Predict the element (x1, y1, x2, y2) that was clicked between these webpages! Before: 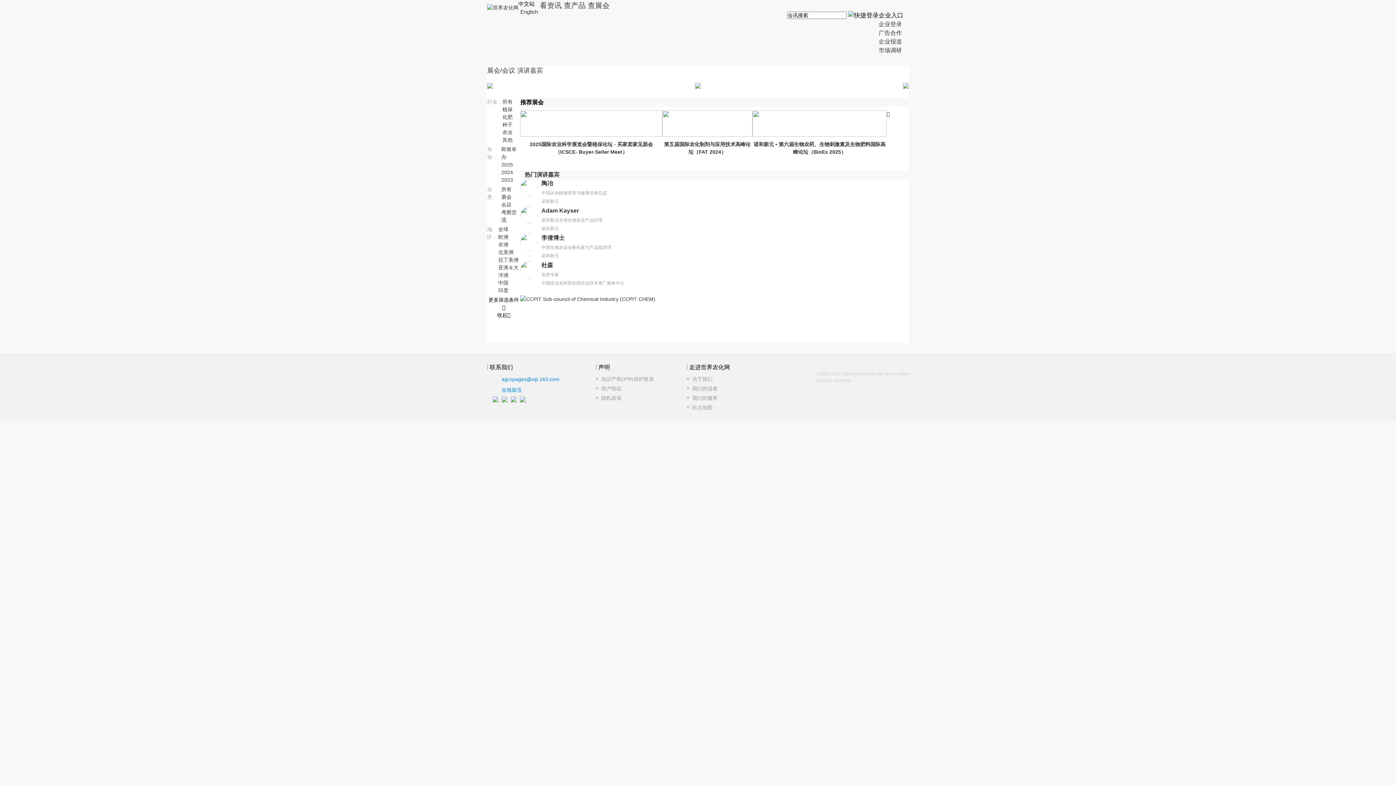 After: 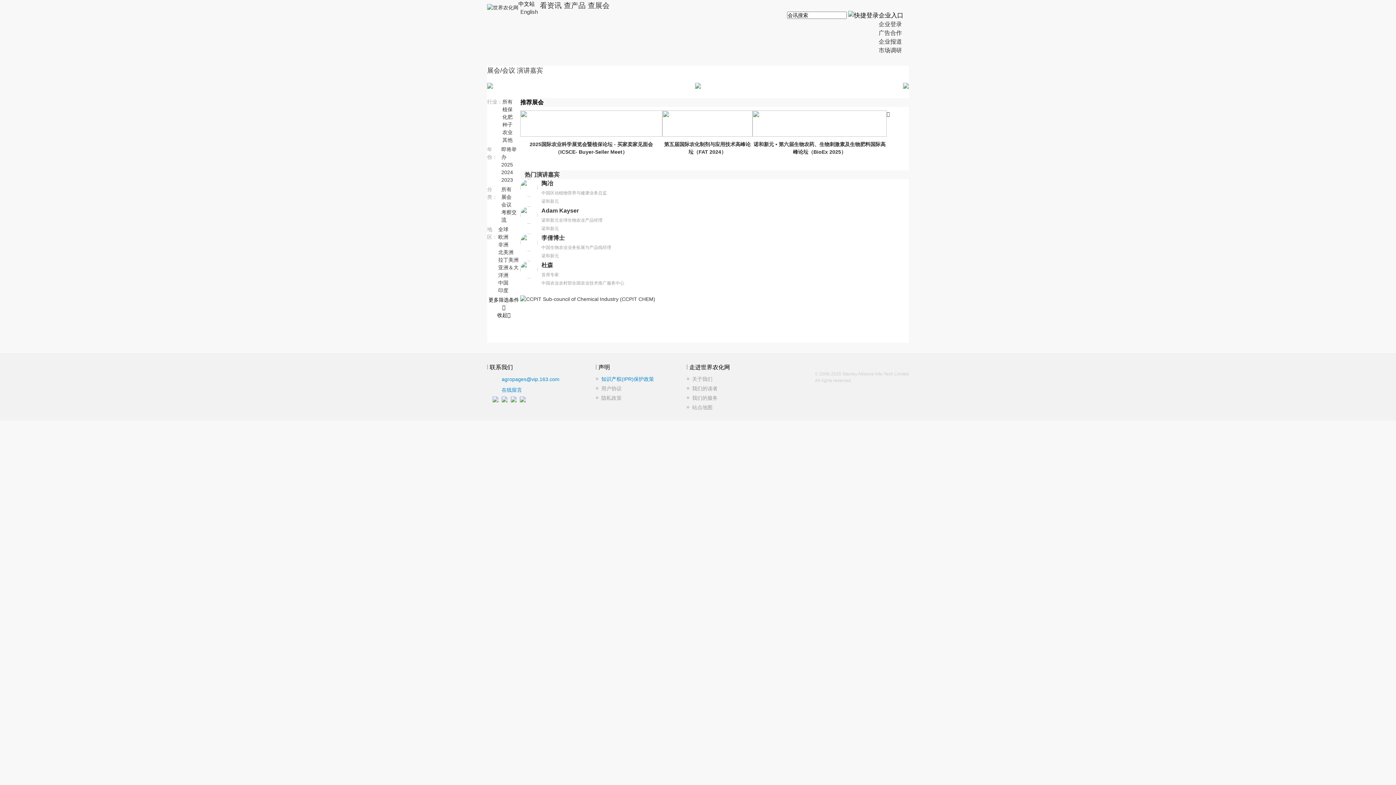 Action: label: 知识产权(IPR)保护政策 bbox: (601, 376, 654, 382)